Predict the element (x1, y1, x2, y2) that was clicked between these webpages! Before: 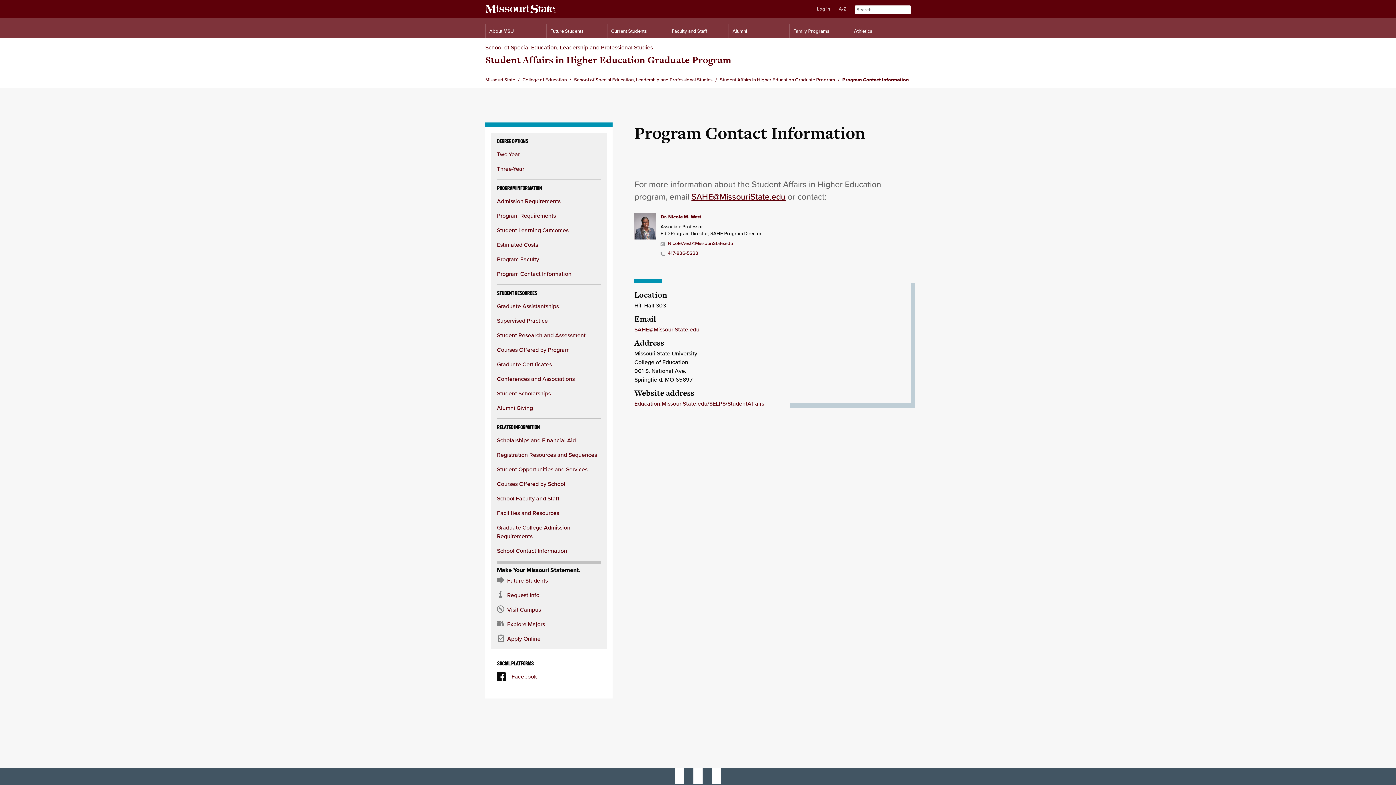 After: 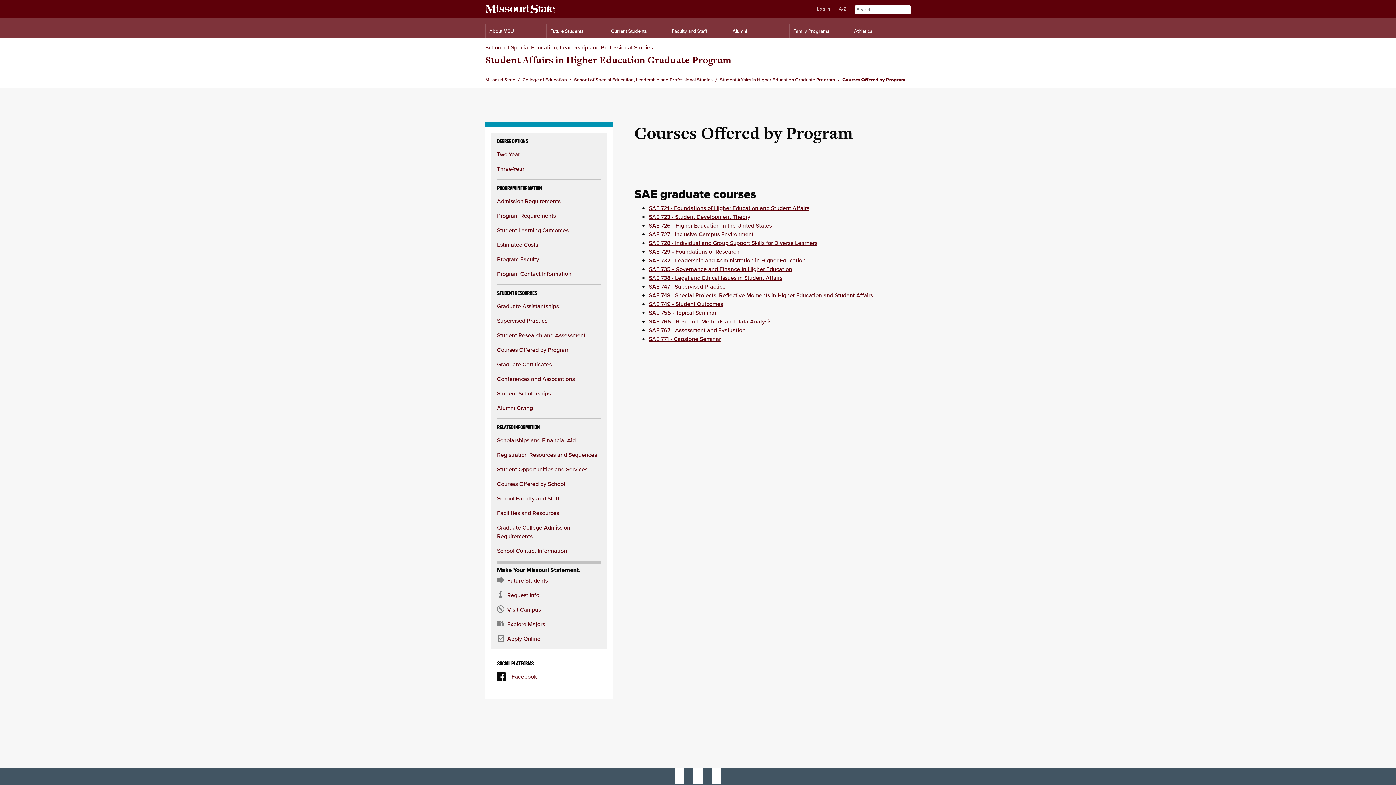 Action: label: Courses Offered by Program bbox: (497, 345, 569, 354)